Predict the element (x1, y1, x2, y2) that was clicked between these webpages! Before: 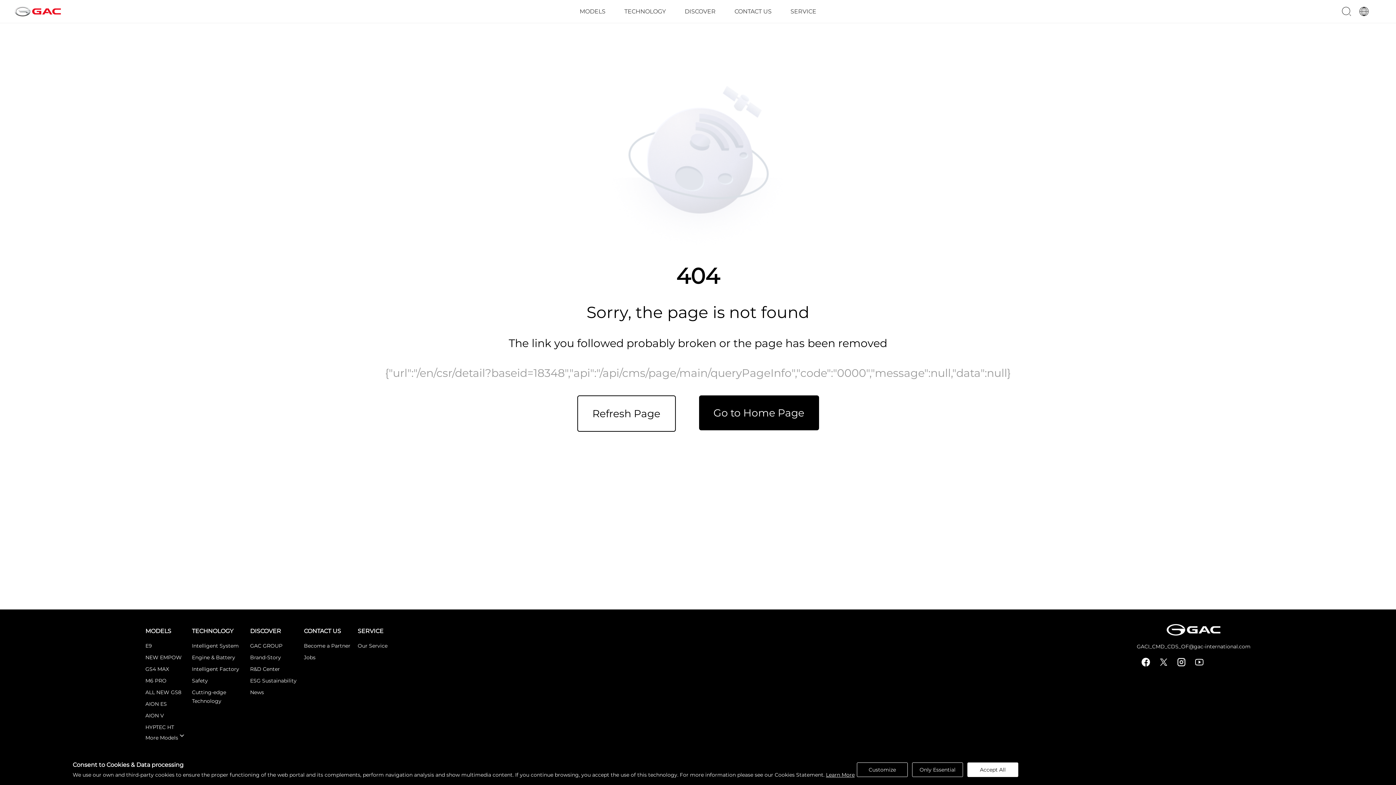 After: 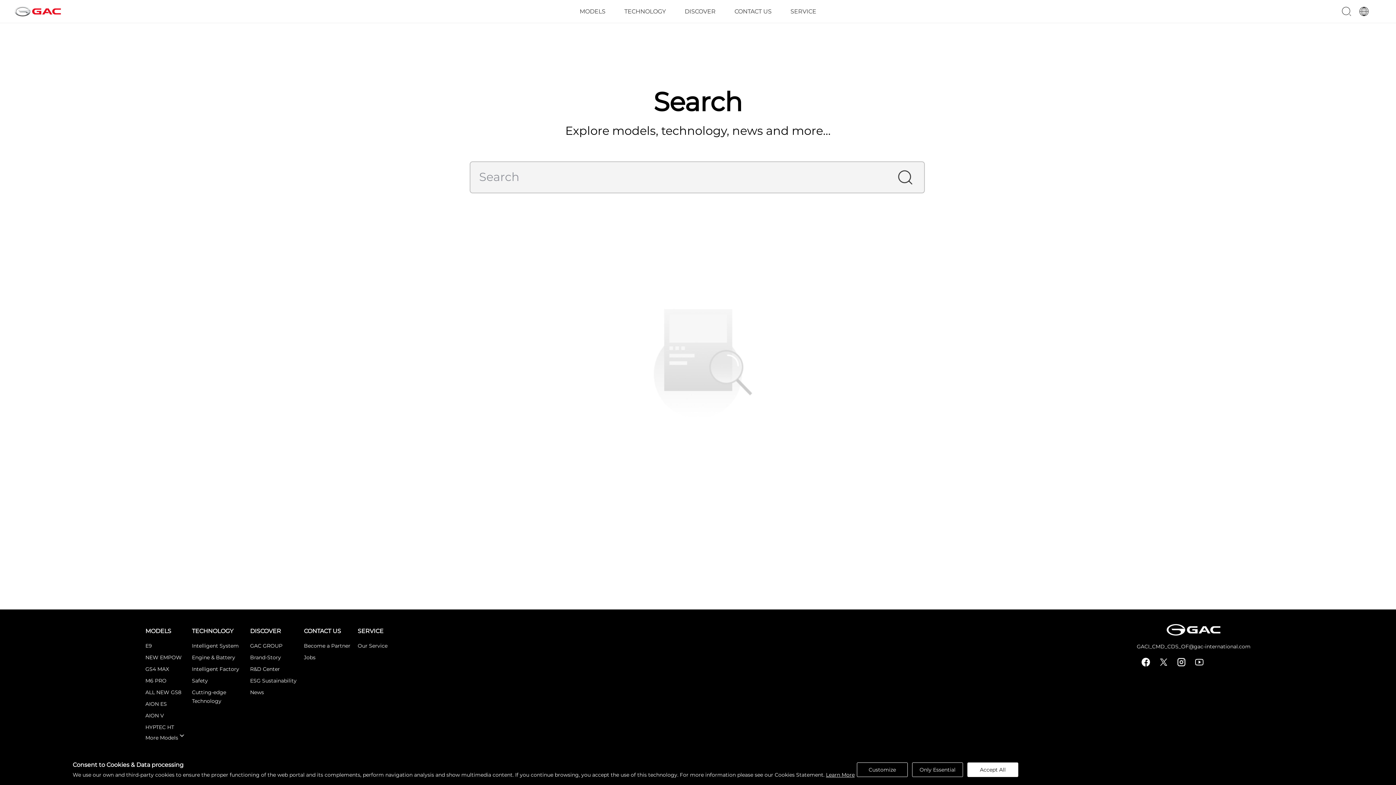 Action: bbox: (1339, 5, 1354, 17)